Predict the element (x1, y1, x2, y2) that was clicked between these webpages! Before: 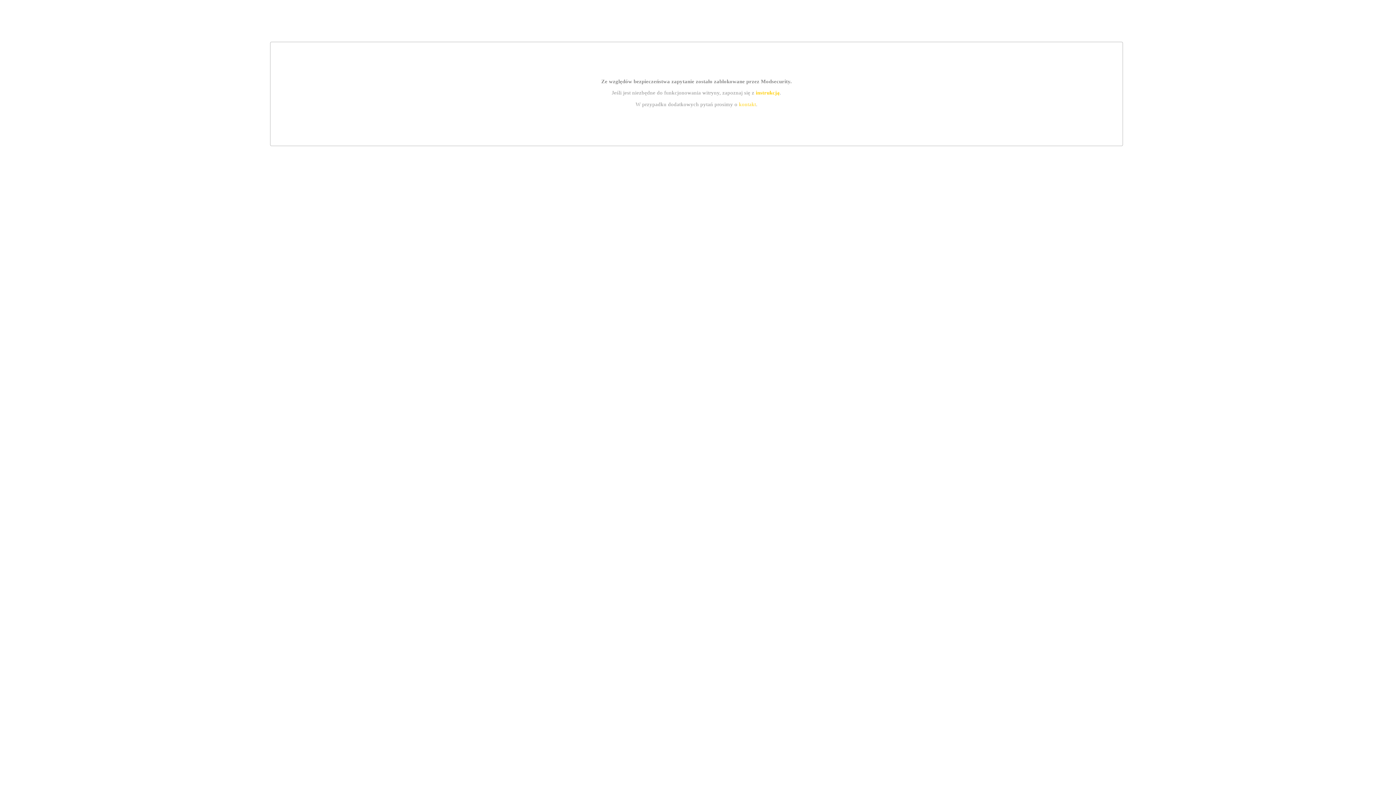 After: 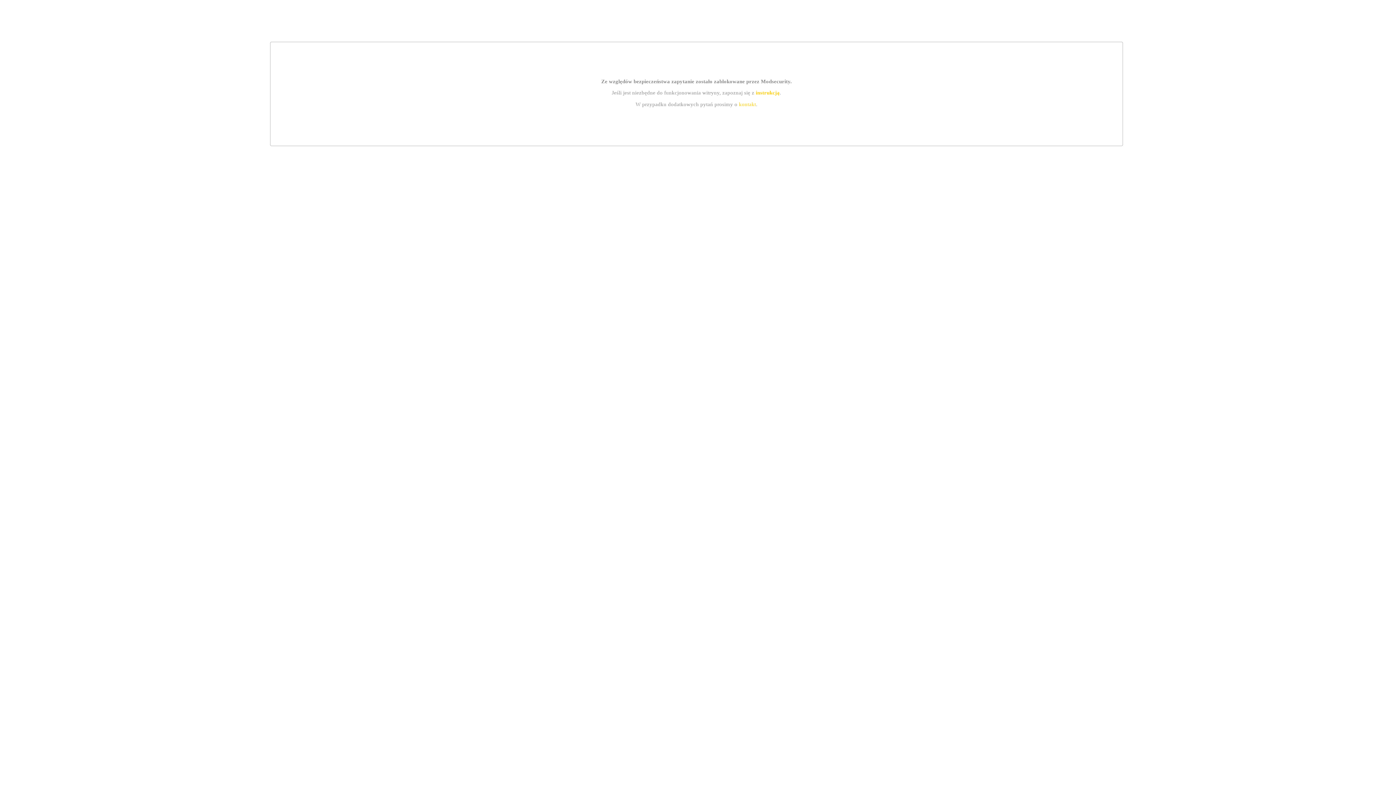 Action: label: kontakt bbox: (739, 101, 756, 107)